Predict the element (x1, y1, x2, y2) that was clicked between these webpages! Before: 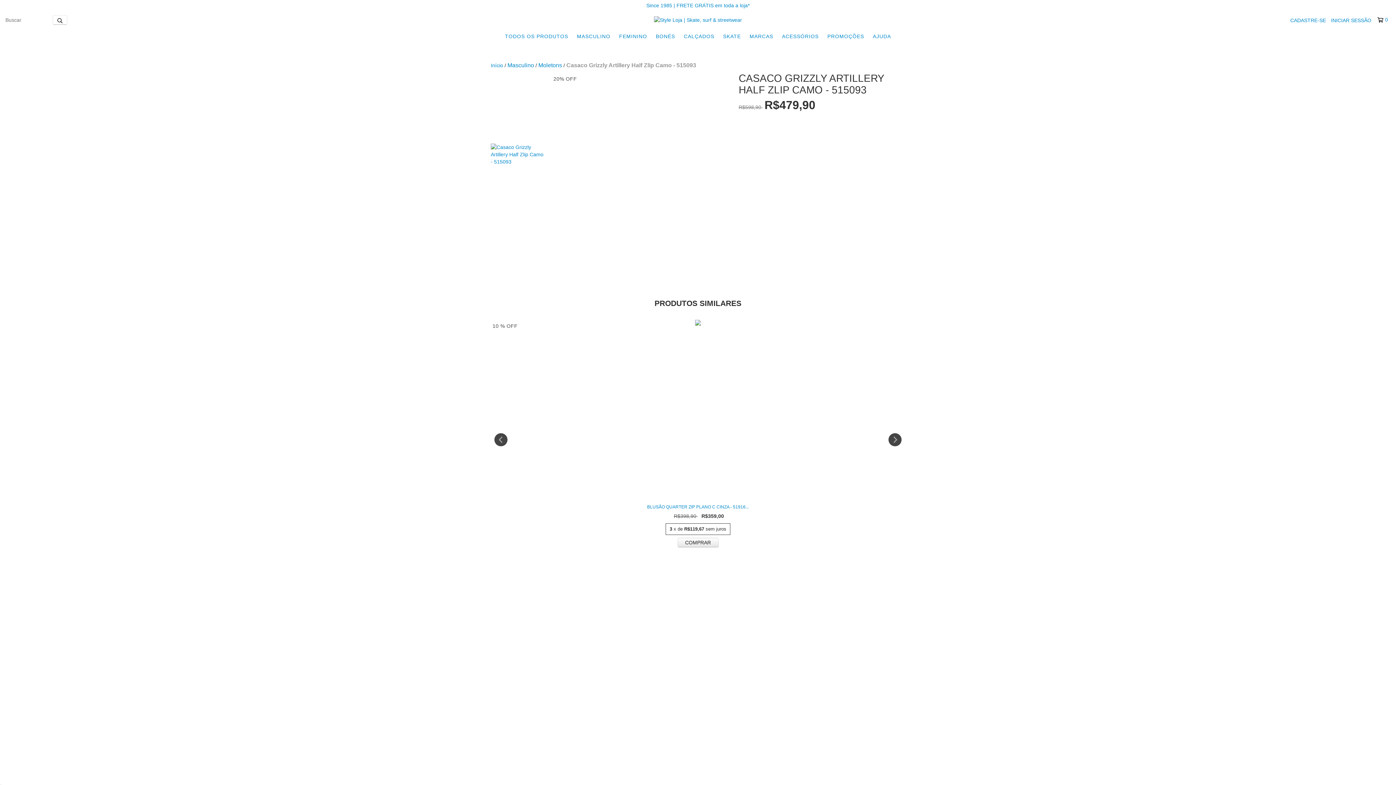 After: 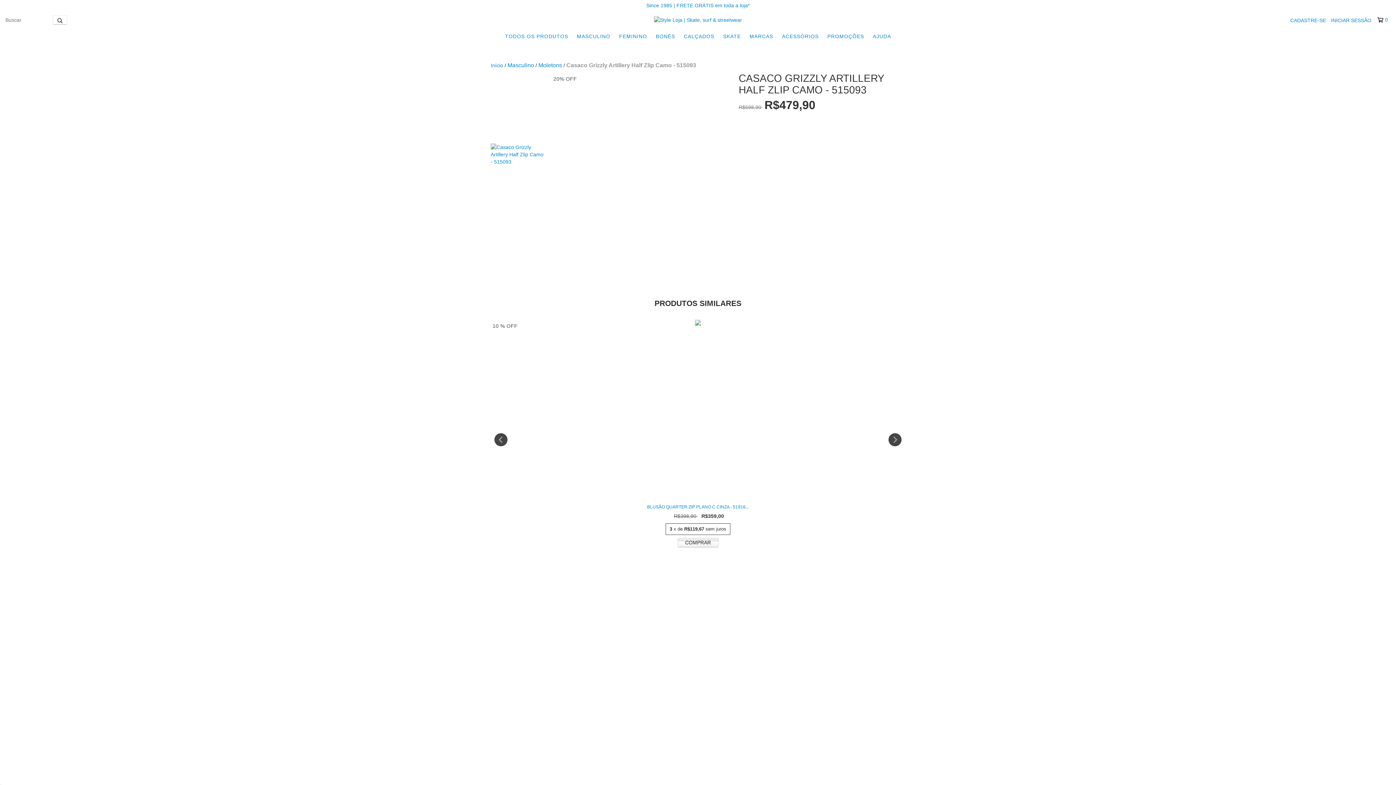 Action: label: Compra rápida de Blusão Quarter Zip Plano C Cinza - 519161 bbox: (677, 538, 718, 547)